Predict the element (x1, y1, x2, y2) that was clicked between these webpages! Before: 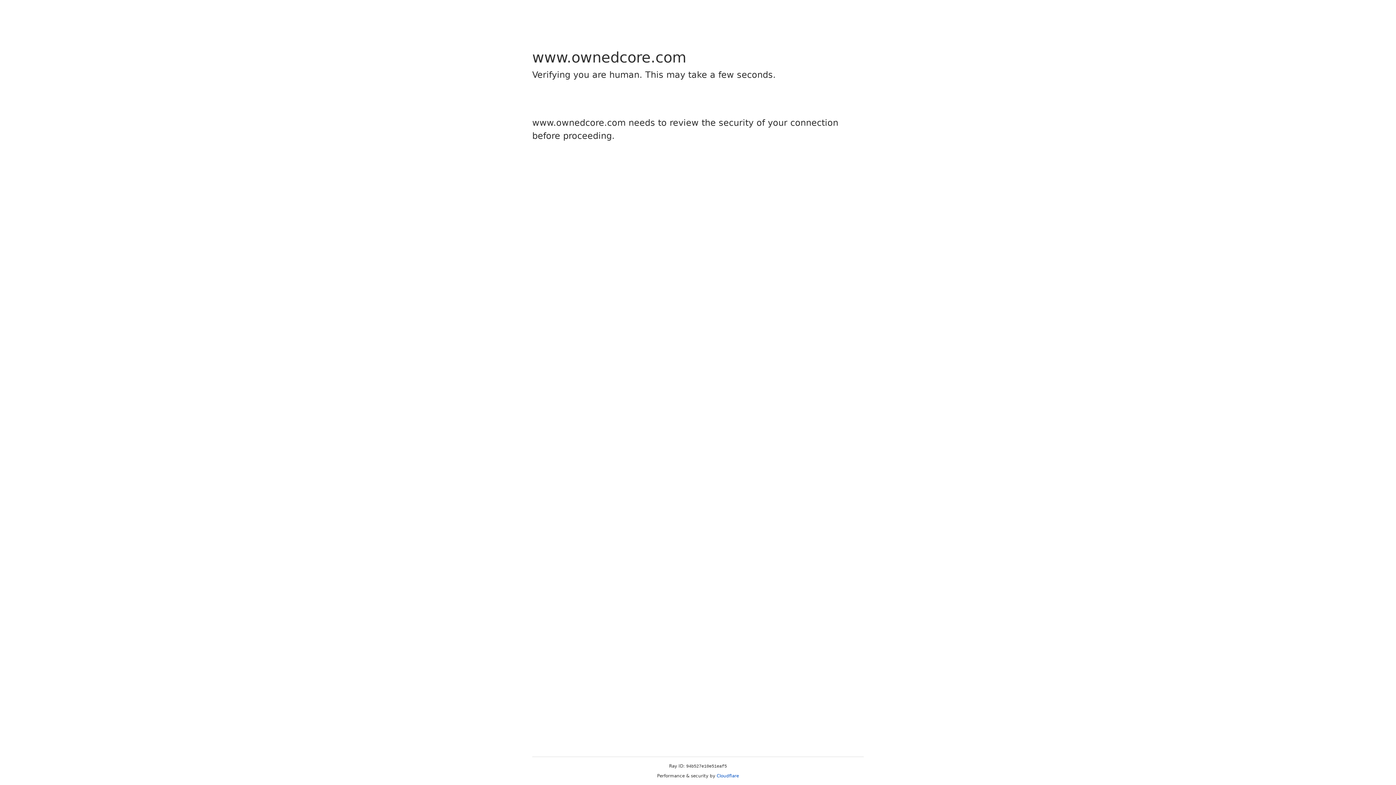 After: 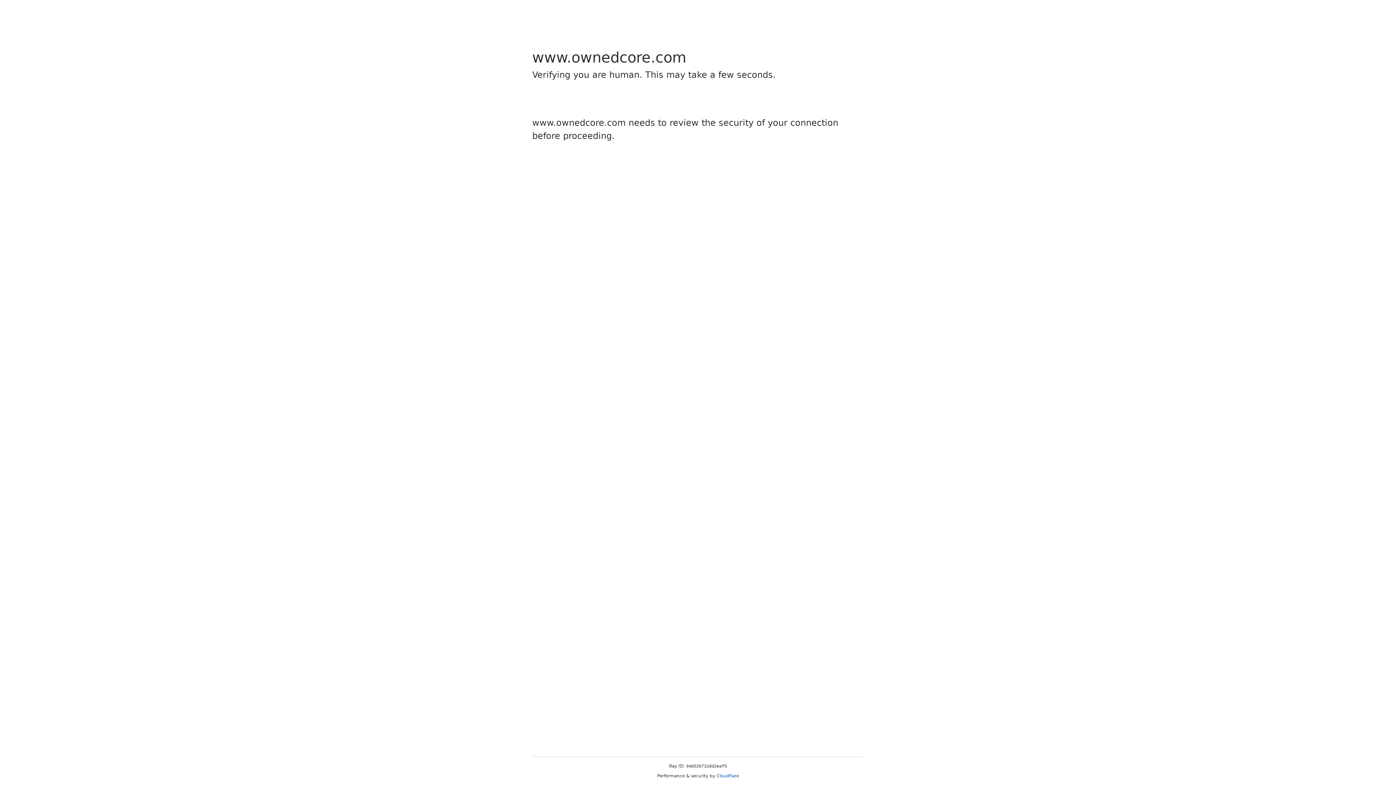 Action: label: Cloudflare bbox: (716, 773, 739, 778)